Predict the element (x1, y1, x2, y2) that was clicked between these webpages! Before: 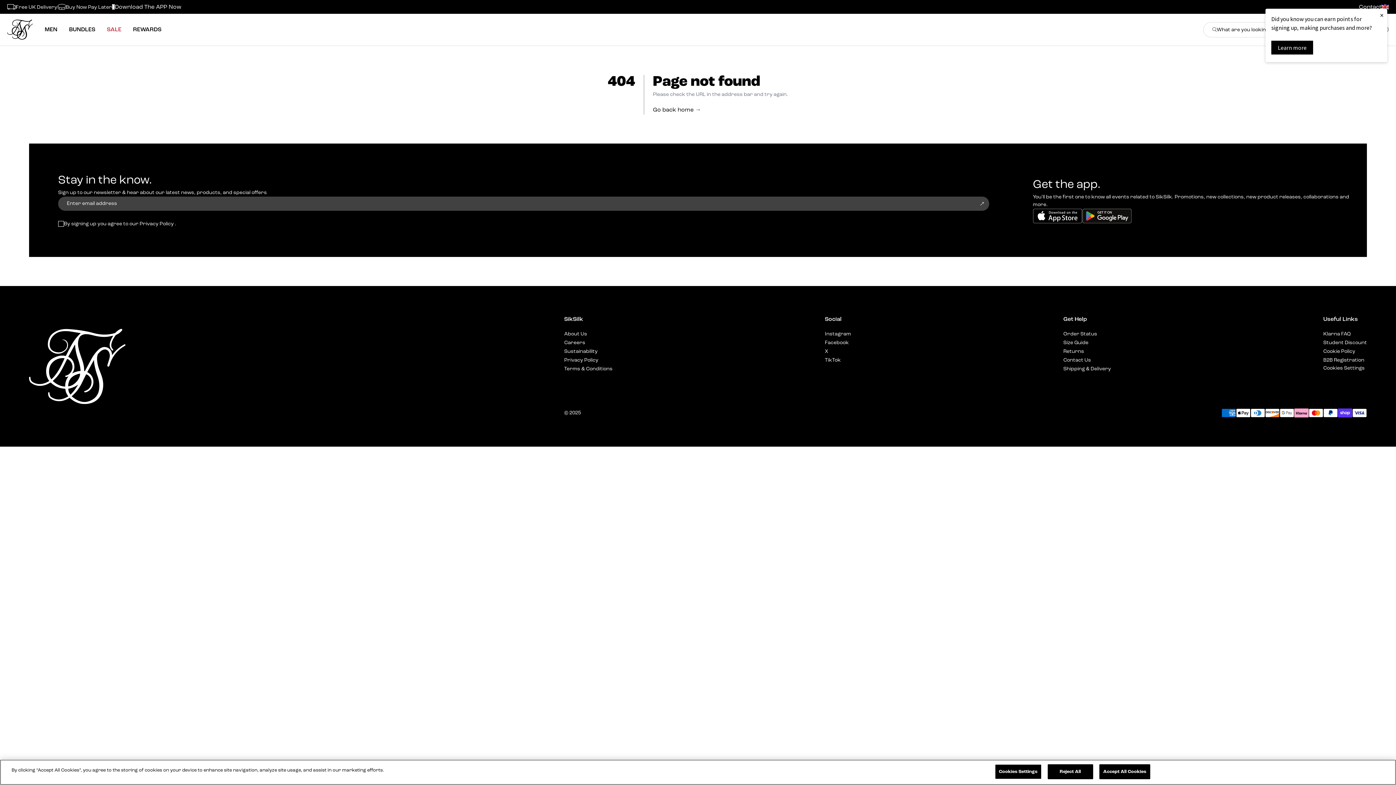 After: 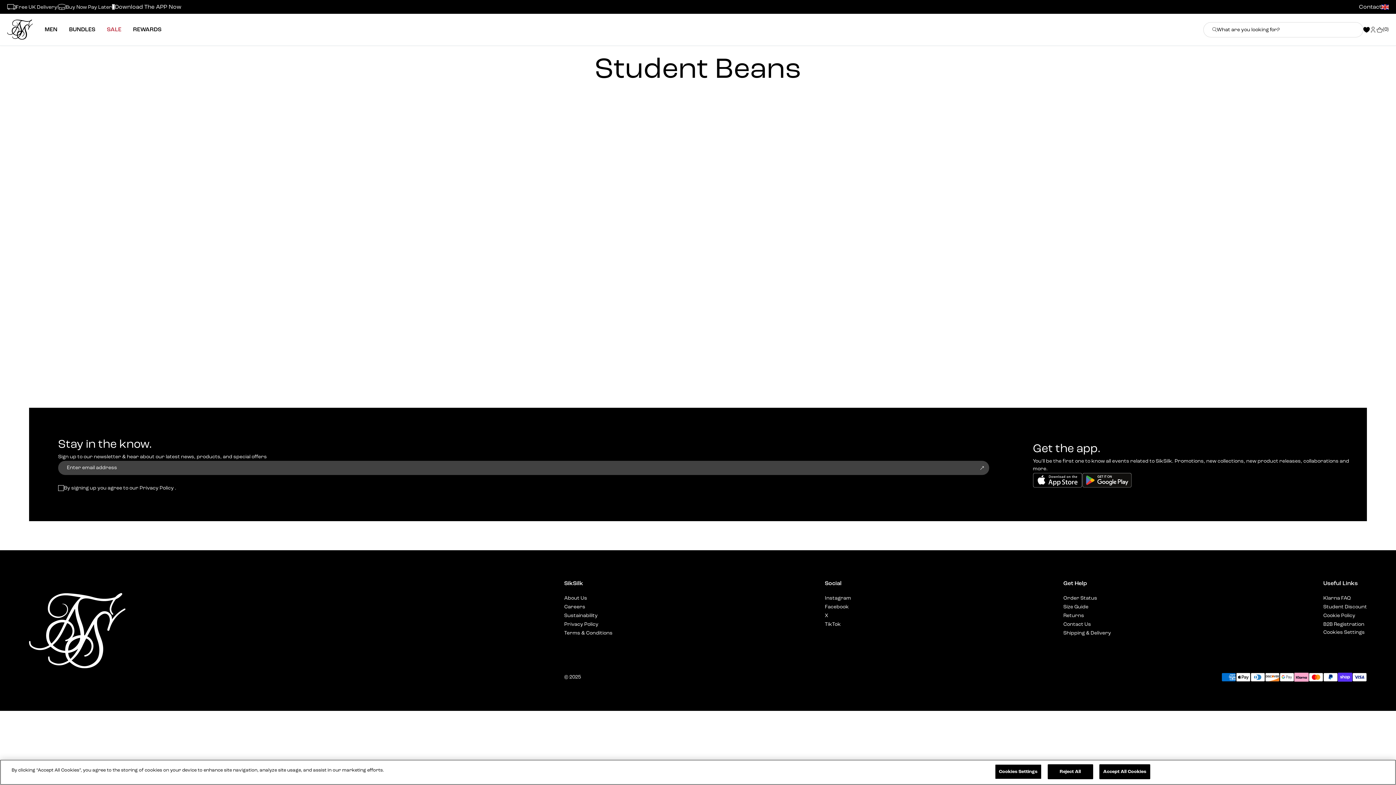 Action: bbox: (1323, 340, 1367, 345) label: Student Discount